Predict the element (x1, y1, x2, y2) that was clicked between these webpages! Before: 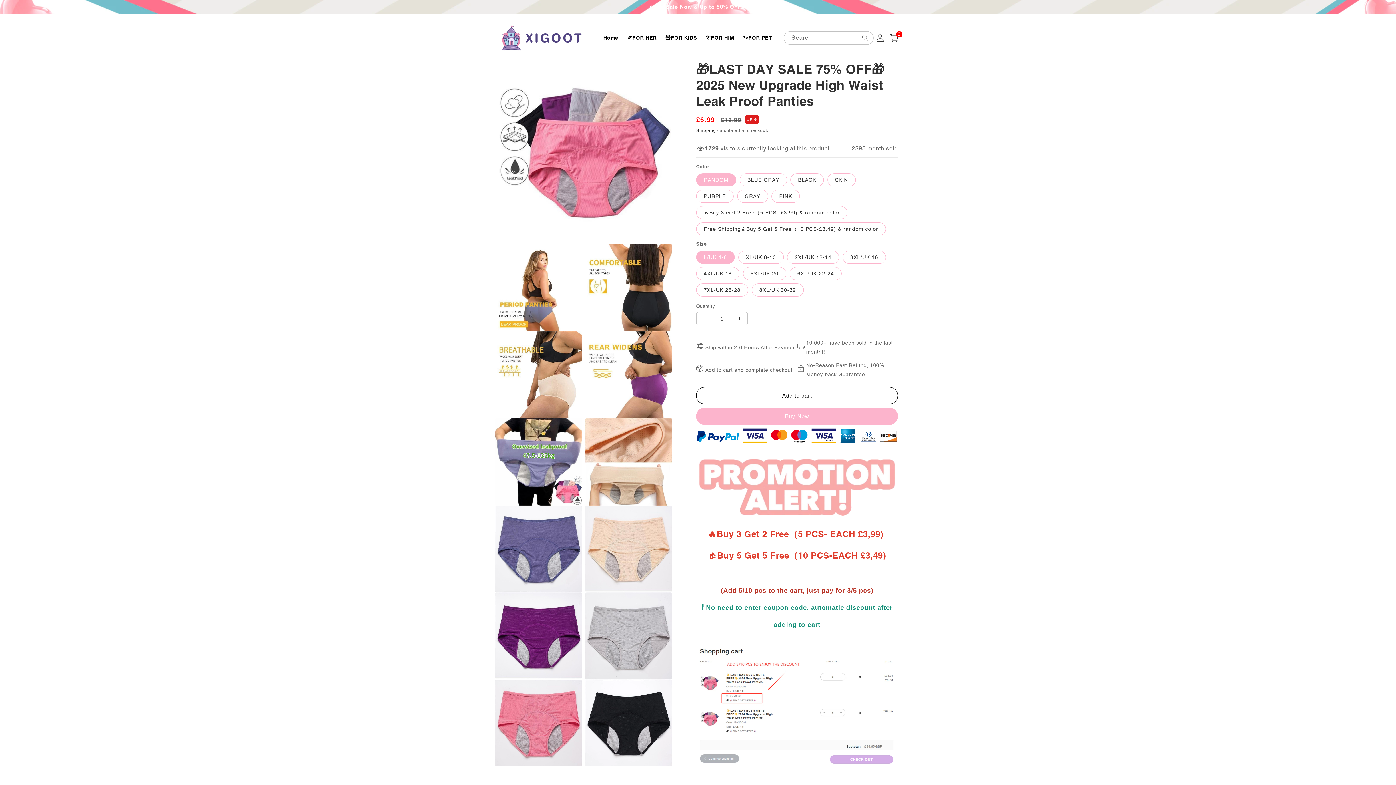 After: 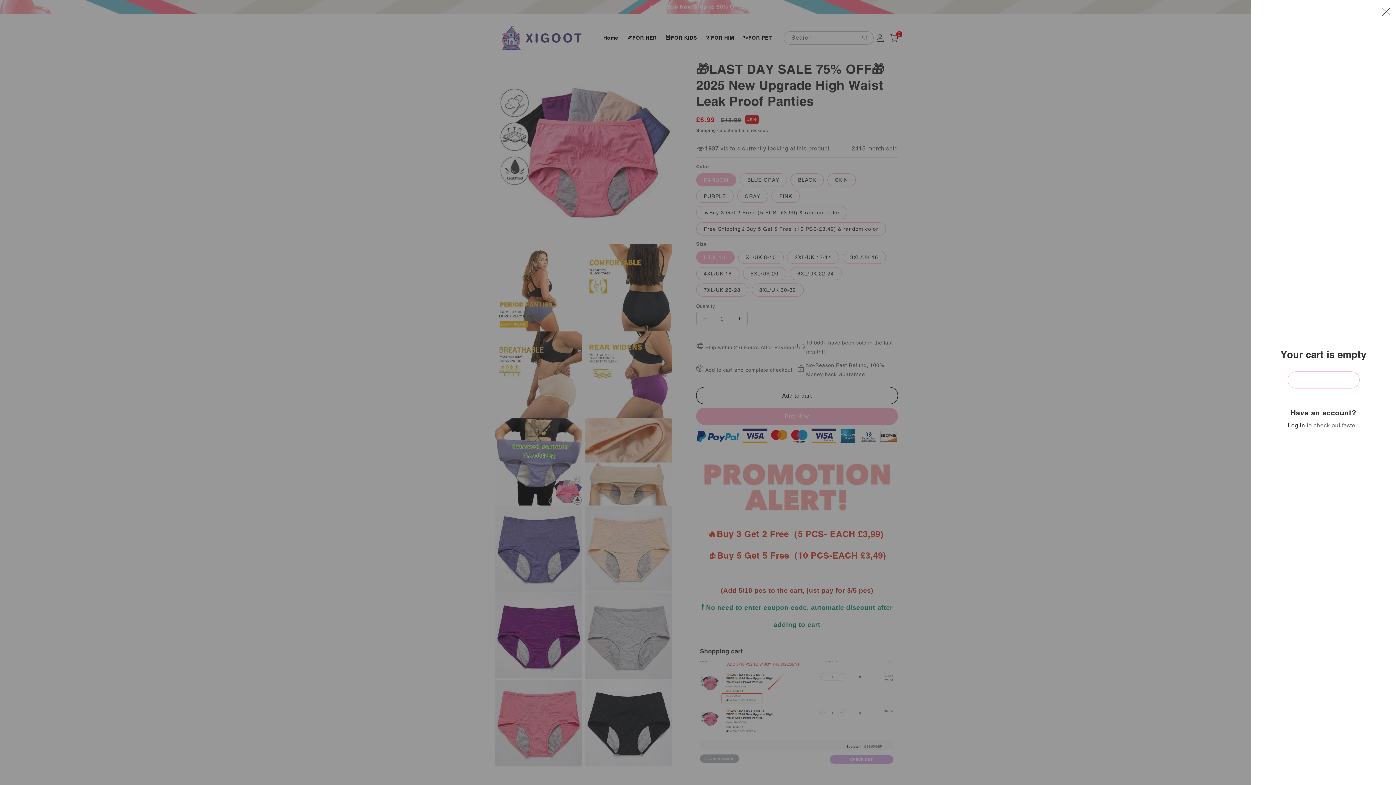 Action: bbox: (886, 31, 902, 44) label: Cart
0
0 items